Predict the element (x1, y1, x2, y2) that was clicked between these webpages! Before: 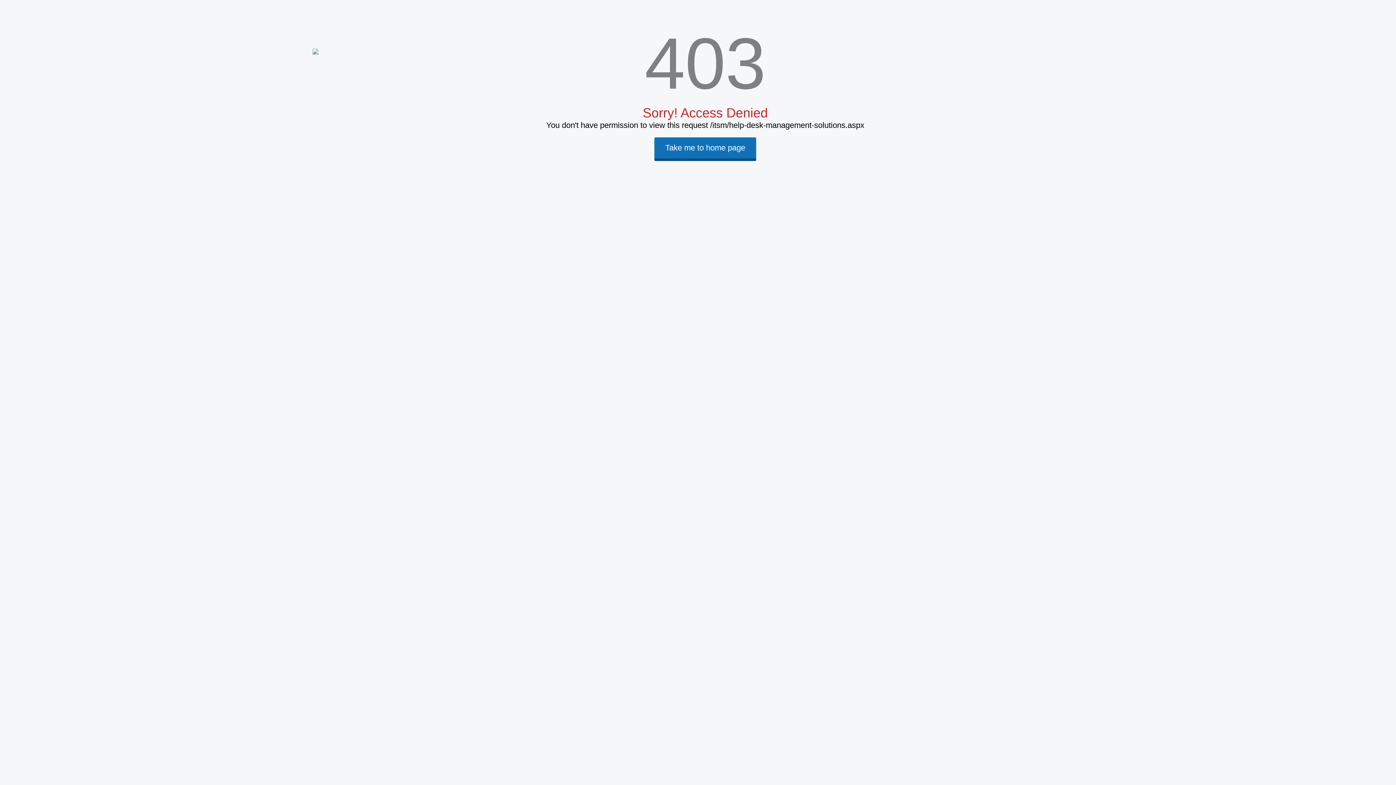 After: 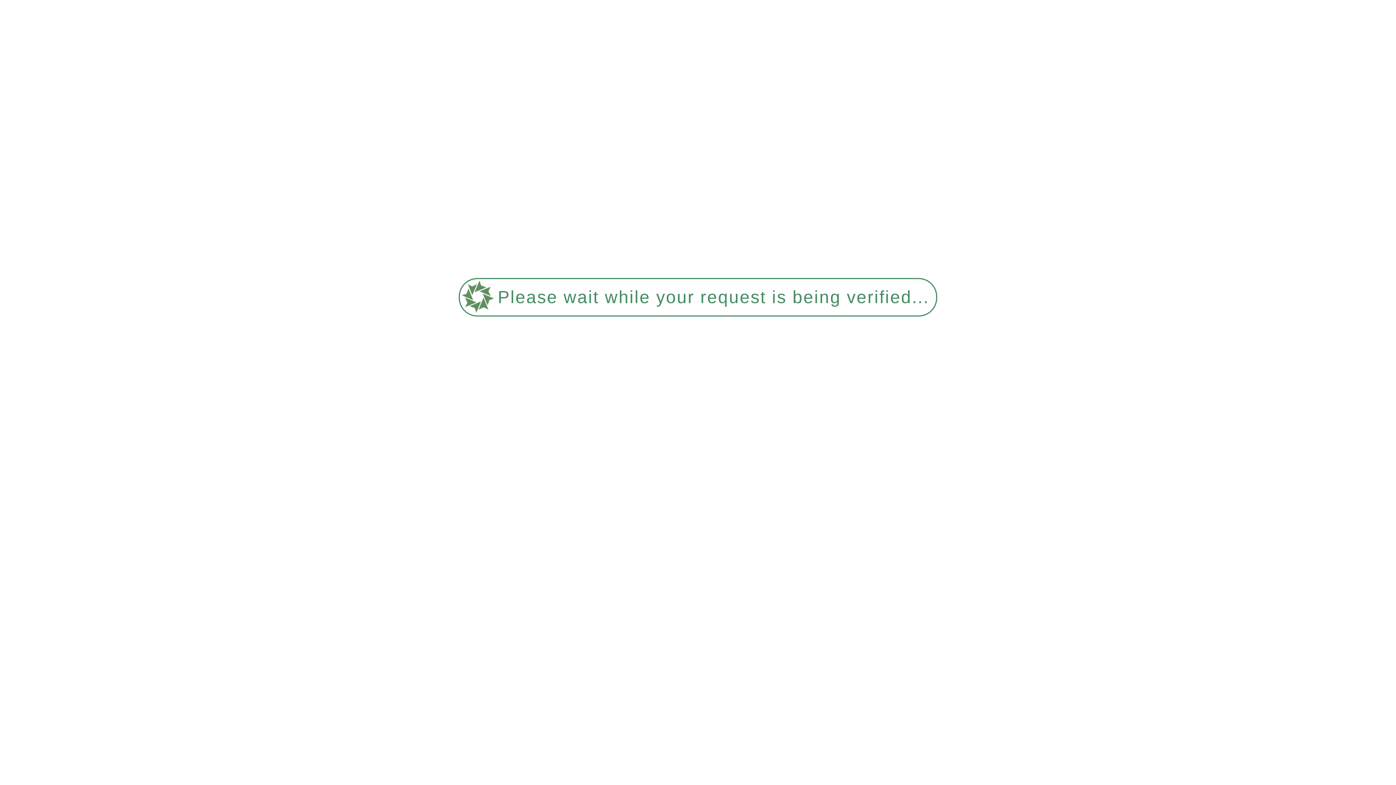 Action: bbox: (654, 143, 756, 152)